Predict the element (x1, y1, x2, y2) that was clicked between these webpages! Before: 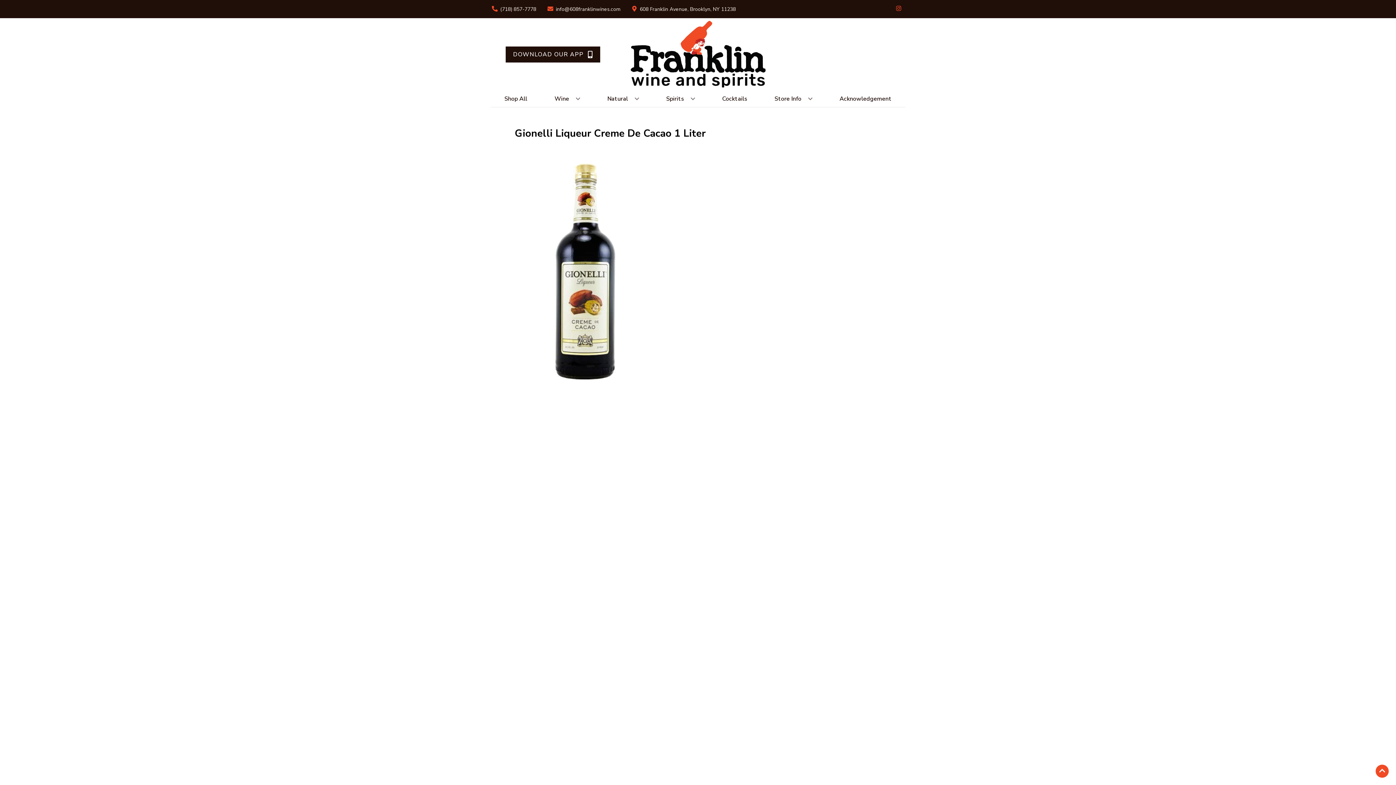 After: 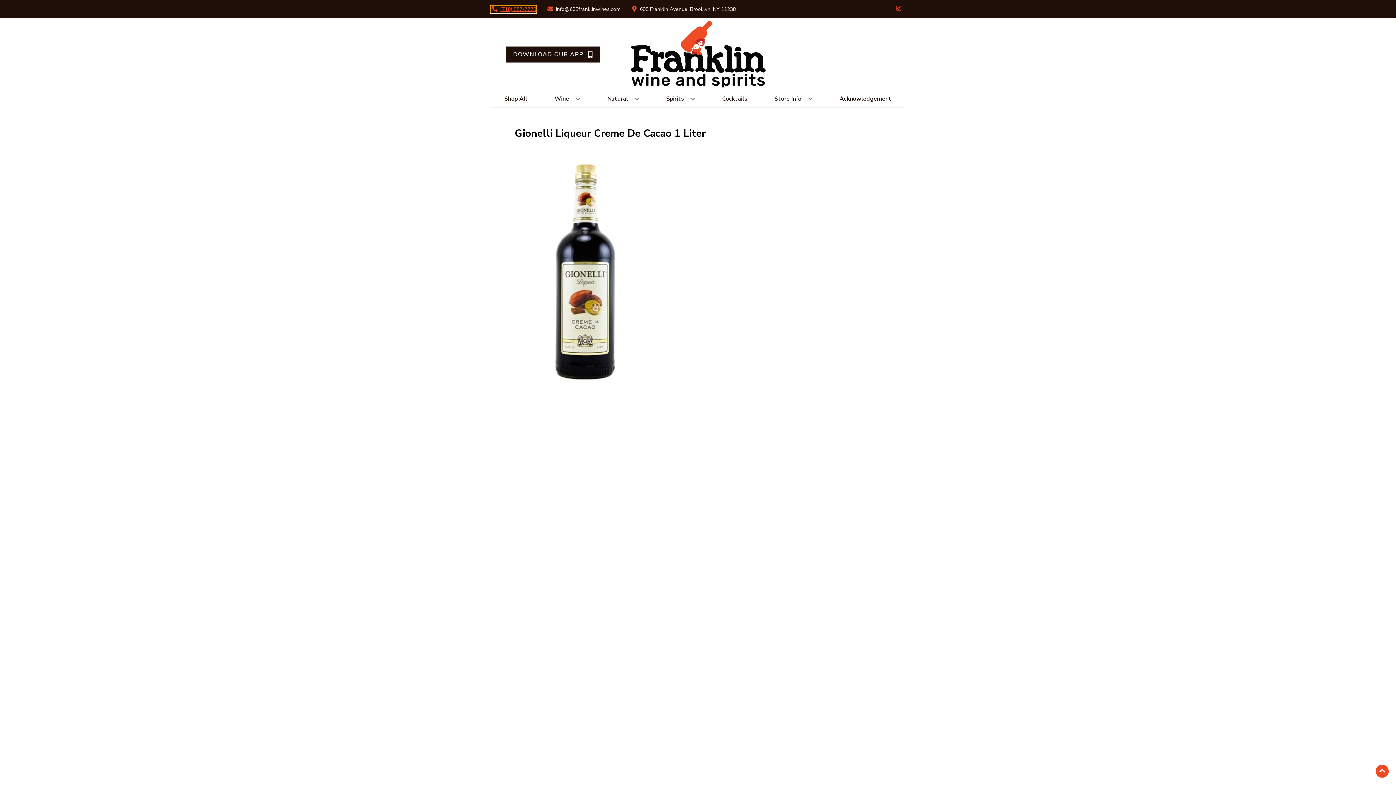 Action: label: Store number is (718) 857-7778 Clicking will open a link in a new tab bbox: (490, 5, 536, 12)